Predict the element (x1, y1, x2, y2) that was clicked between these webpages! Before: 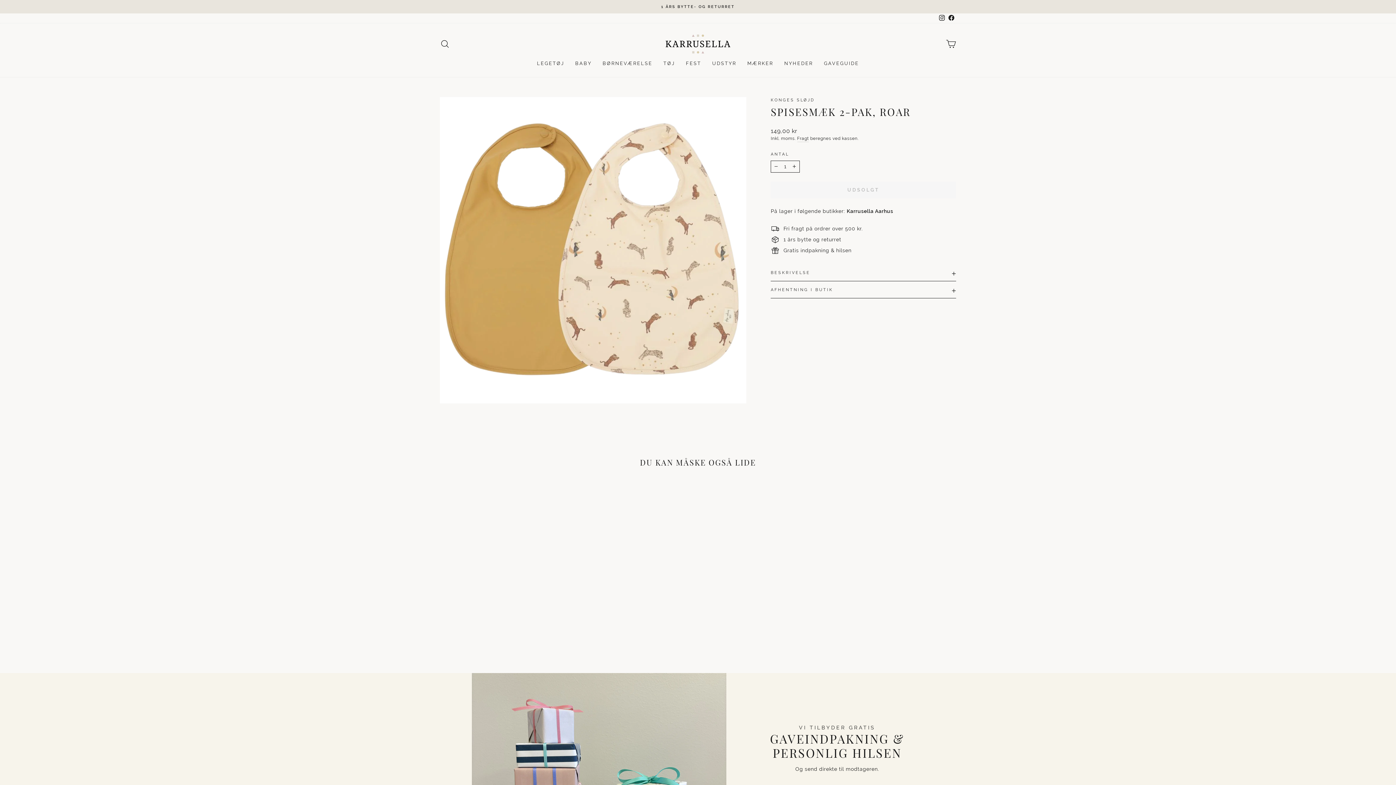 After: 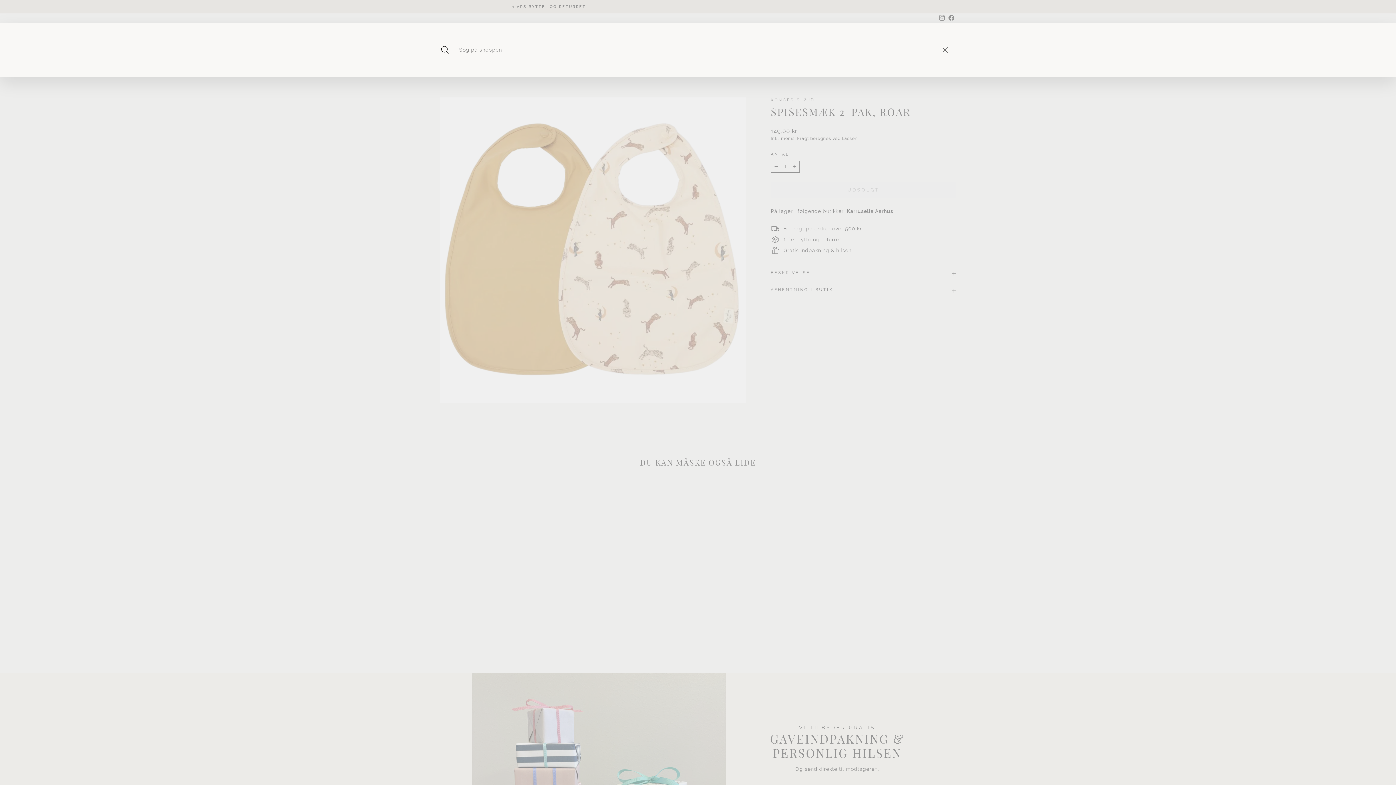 Action: label: SØG bbox: (435, 36, 454, 51)